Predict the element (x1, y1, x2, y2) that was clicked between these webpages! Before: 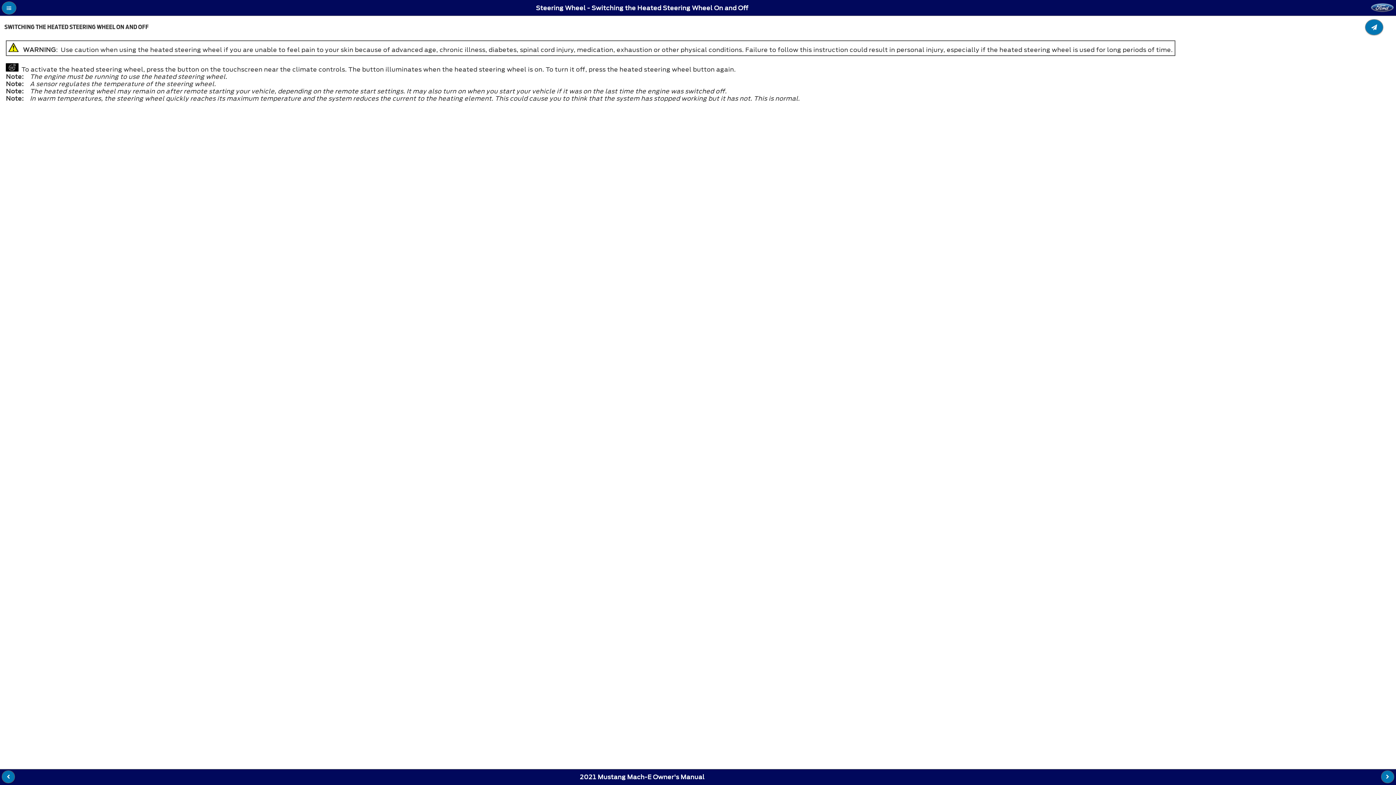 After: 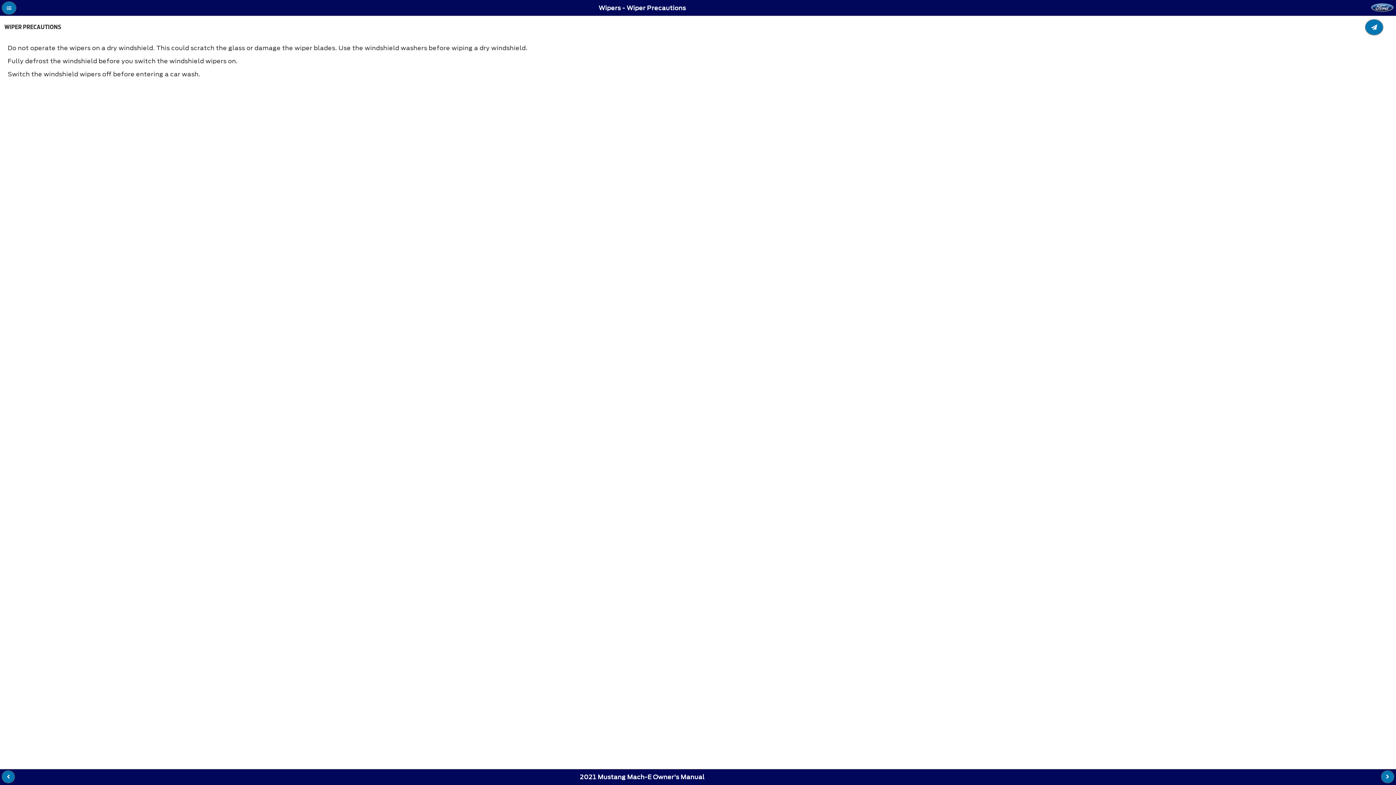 Action: bbox: (1381, 770, 1394, 783) label: Next Page